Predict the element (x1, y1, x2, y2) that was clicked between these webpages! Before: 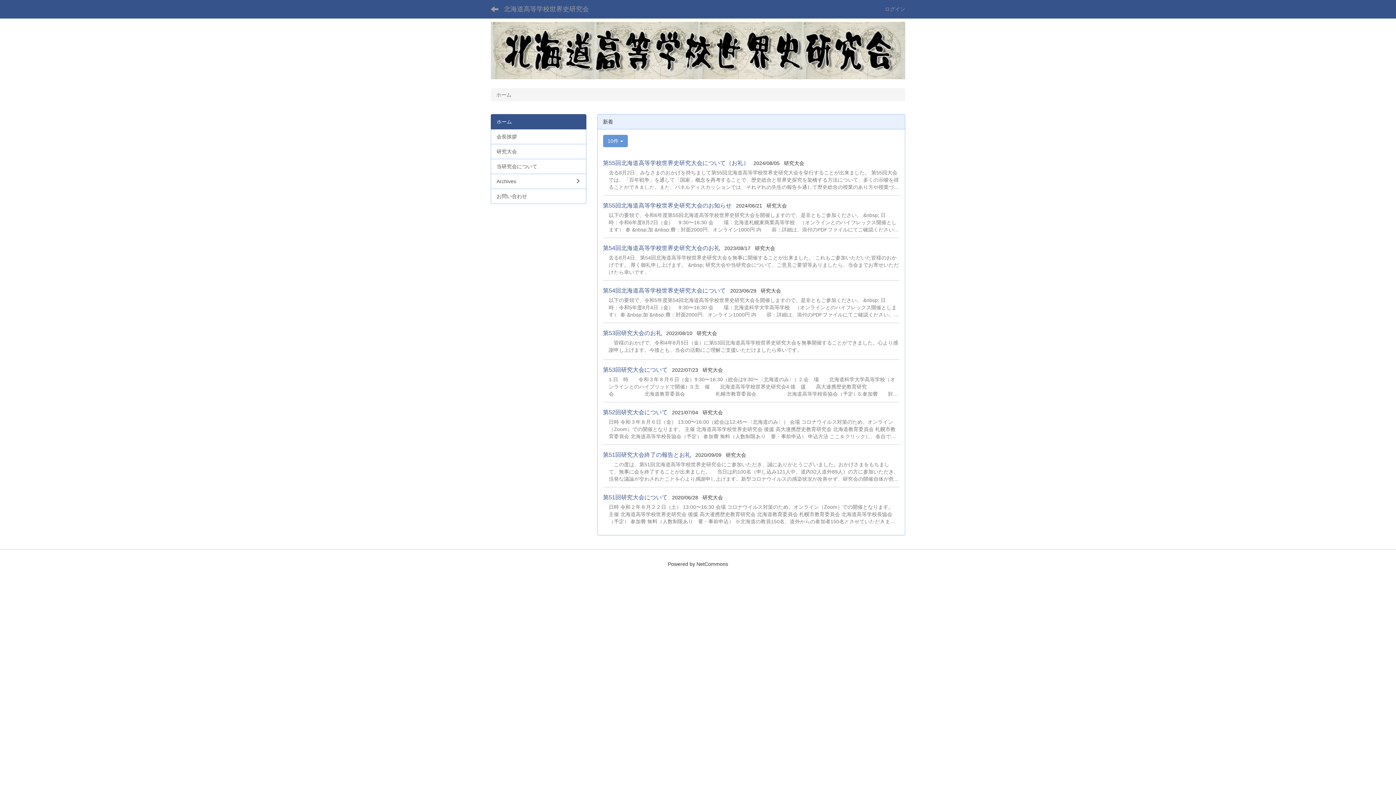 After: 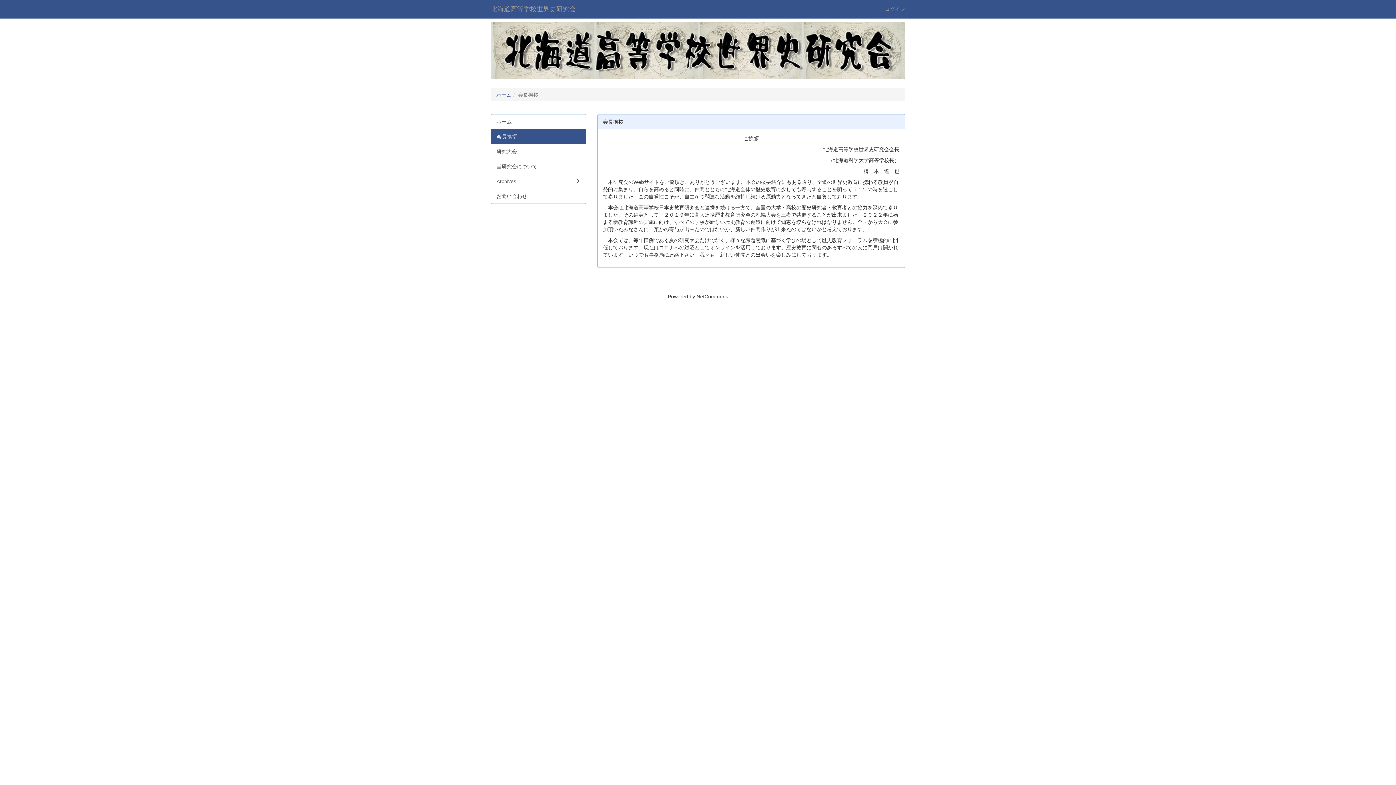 Action: label: 会長挨拶 bbox: (490, 128, 586, 144)